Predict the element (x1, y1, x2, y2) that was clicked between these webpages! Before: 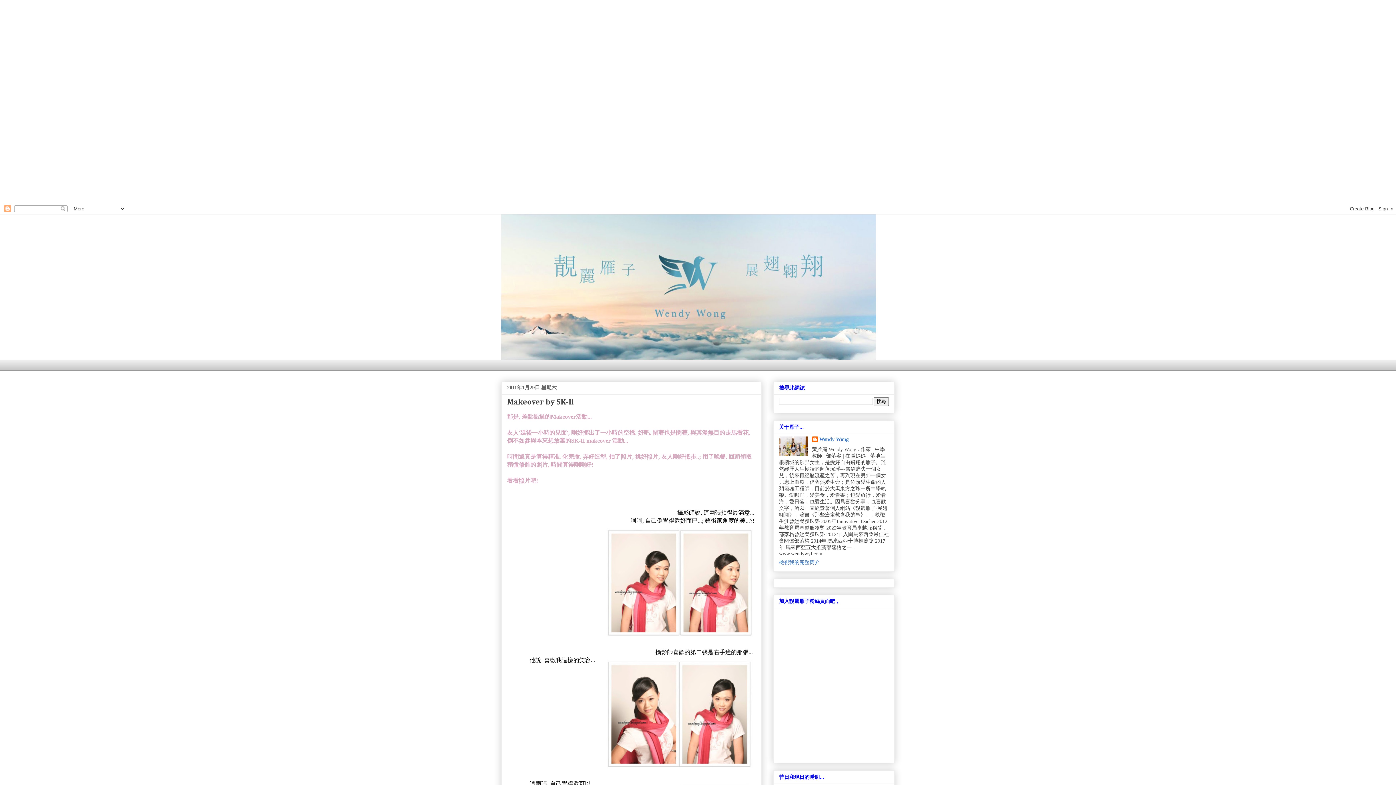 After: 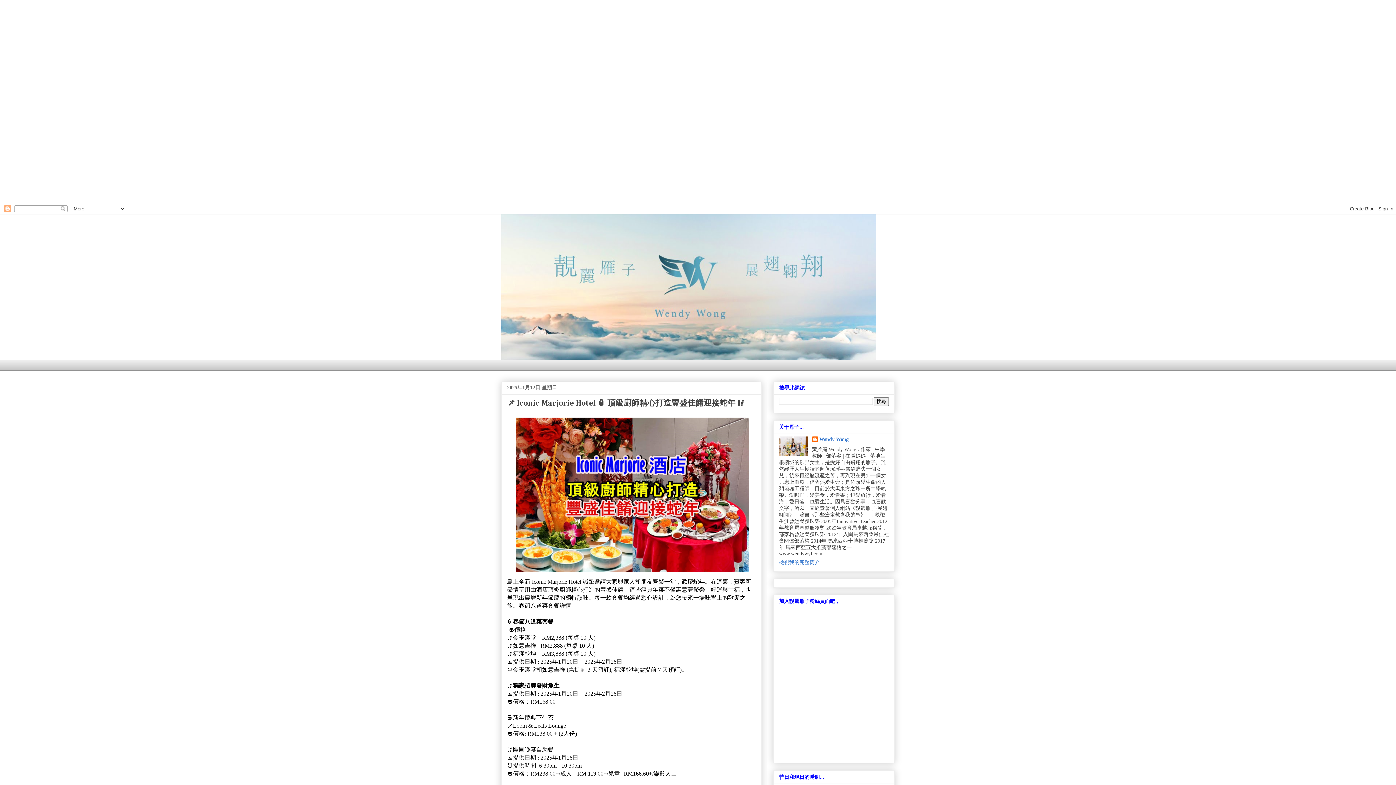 Action: bbox: (501, 214, 894, 360)